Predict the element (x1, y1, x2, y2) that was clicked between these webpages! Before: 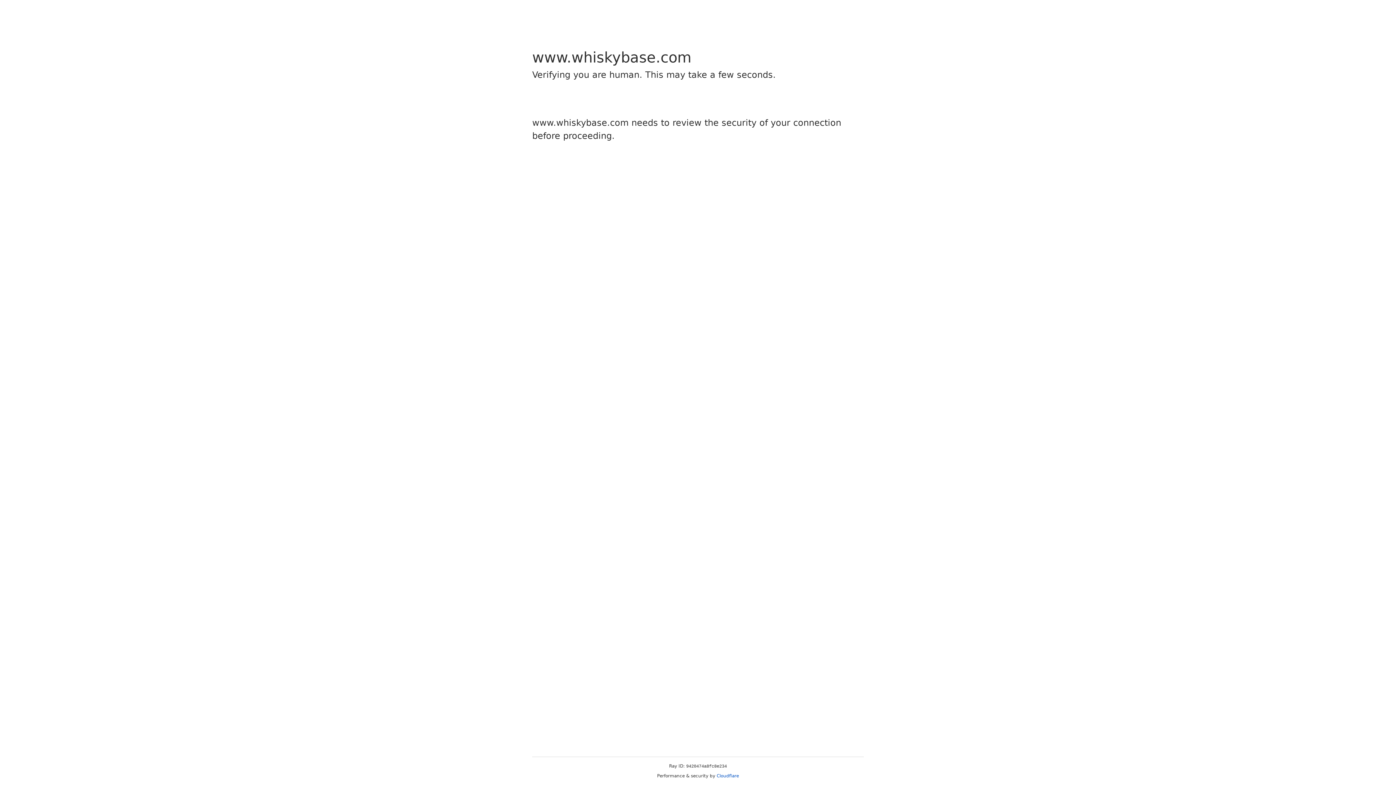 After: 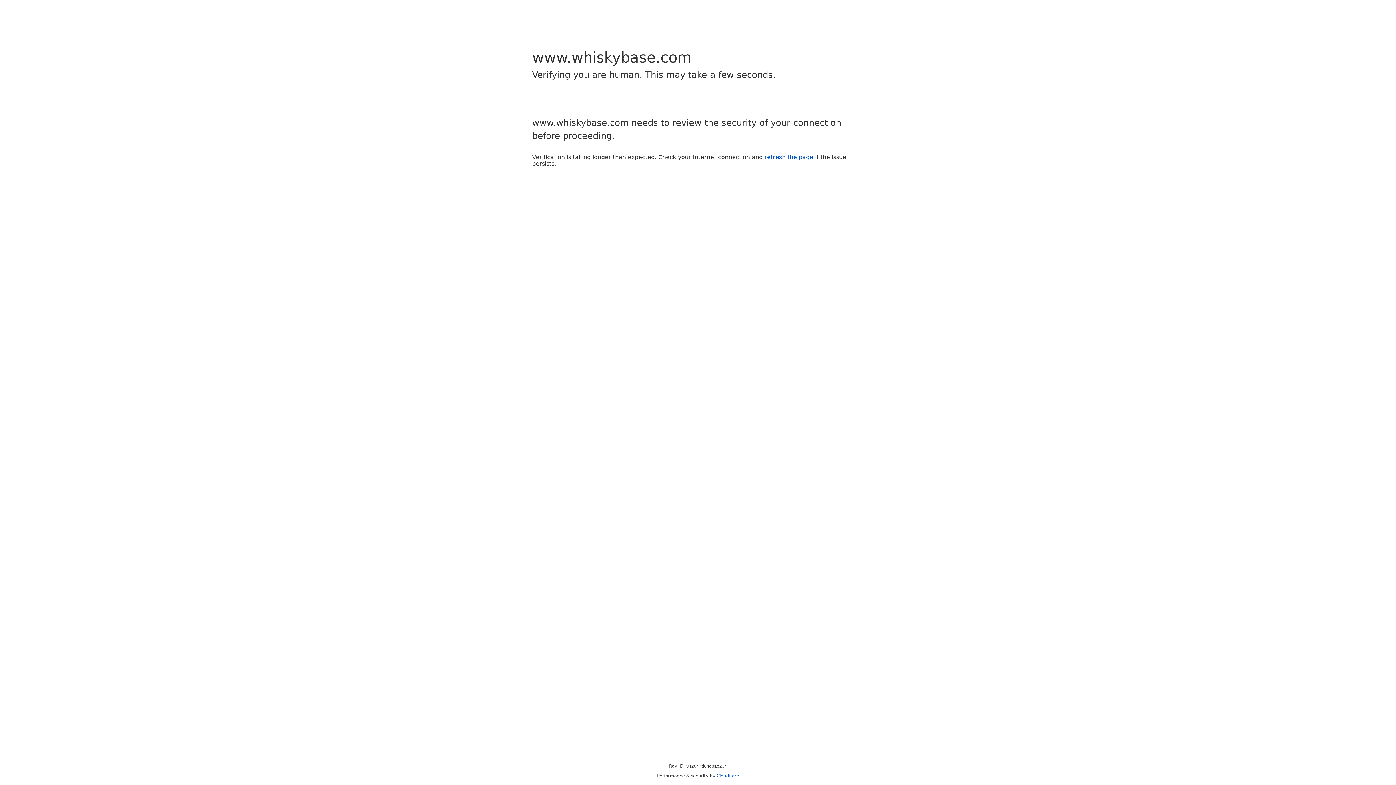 Action: label: Cloudflare bbox: (716, 773, 739, 778)